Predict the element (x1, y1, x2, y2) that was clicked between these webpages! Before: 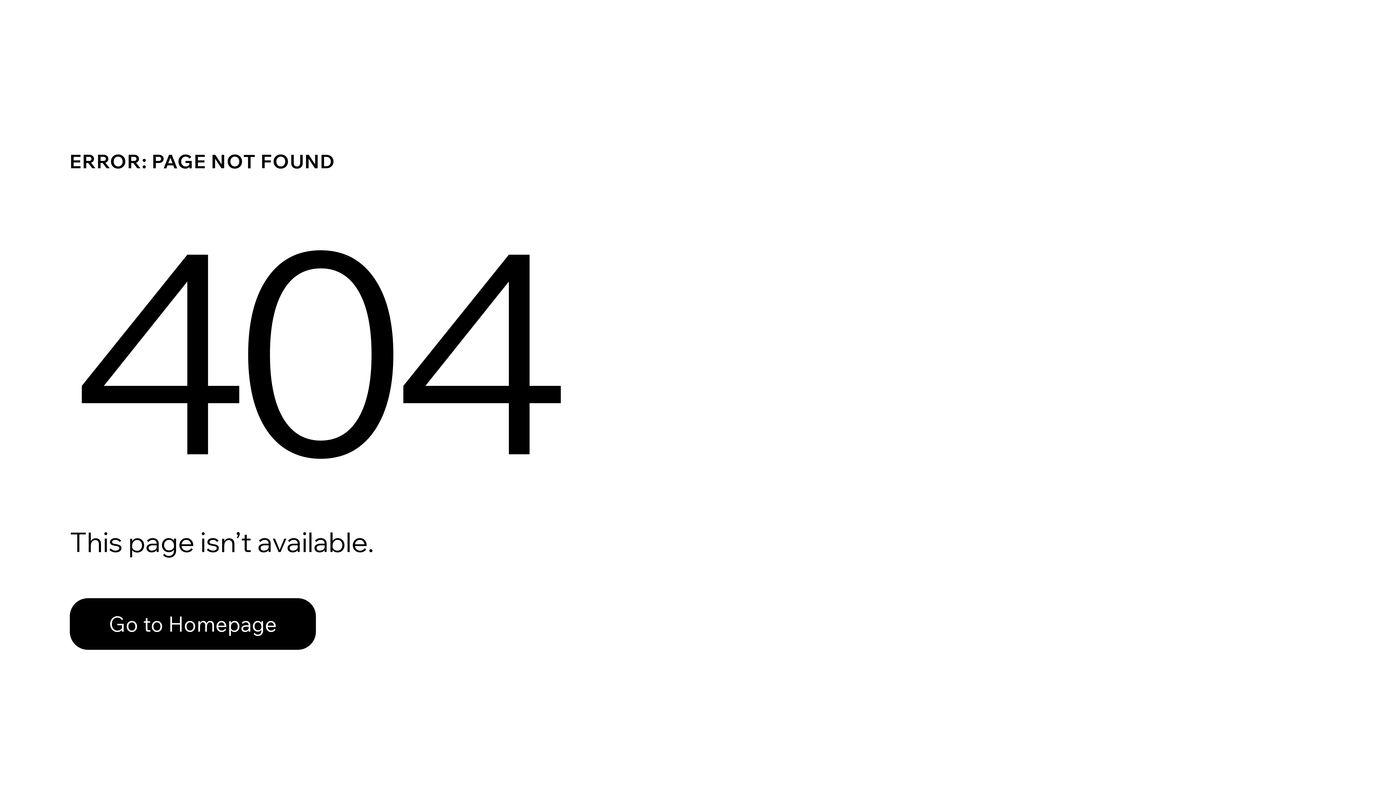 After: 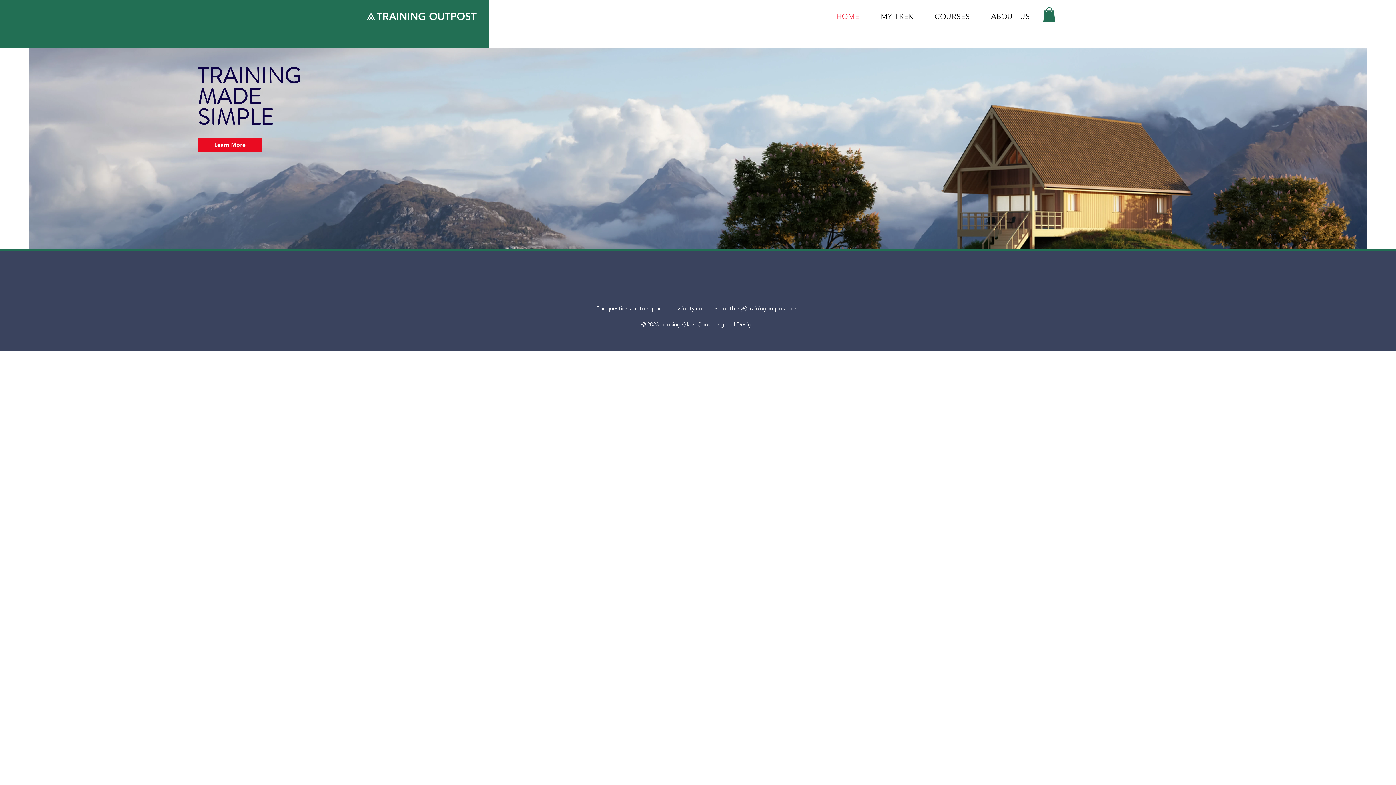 Action: label: Go to Homepage bbox: (69, 582, 768, 659)